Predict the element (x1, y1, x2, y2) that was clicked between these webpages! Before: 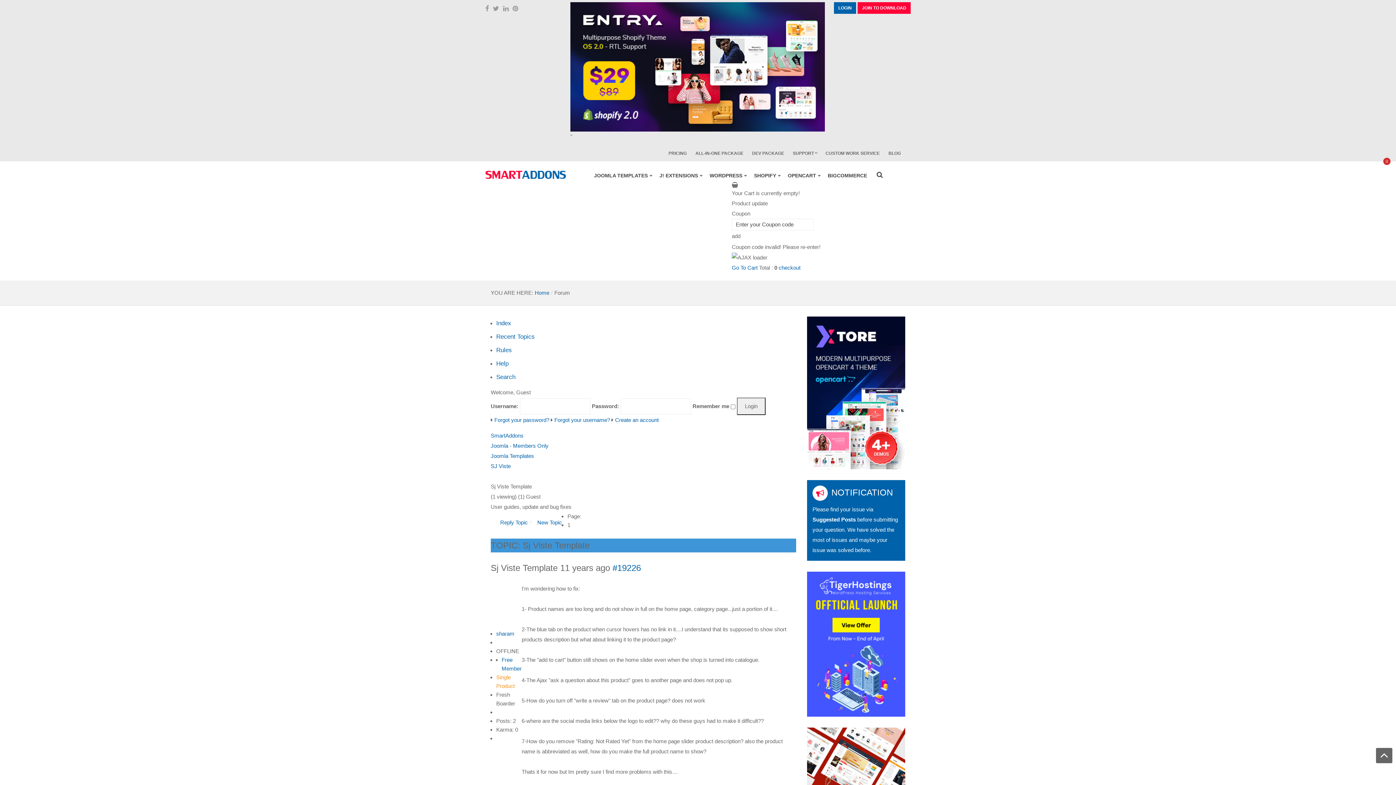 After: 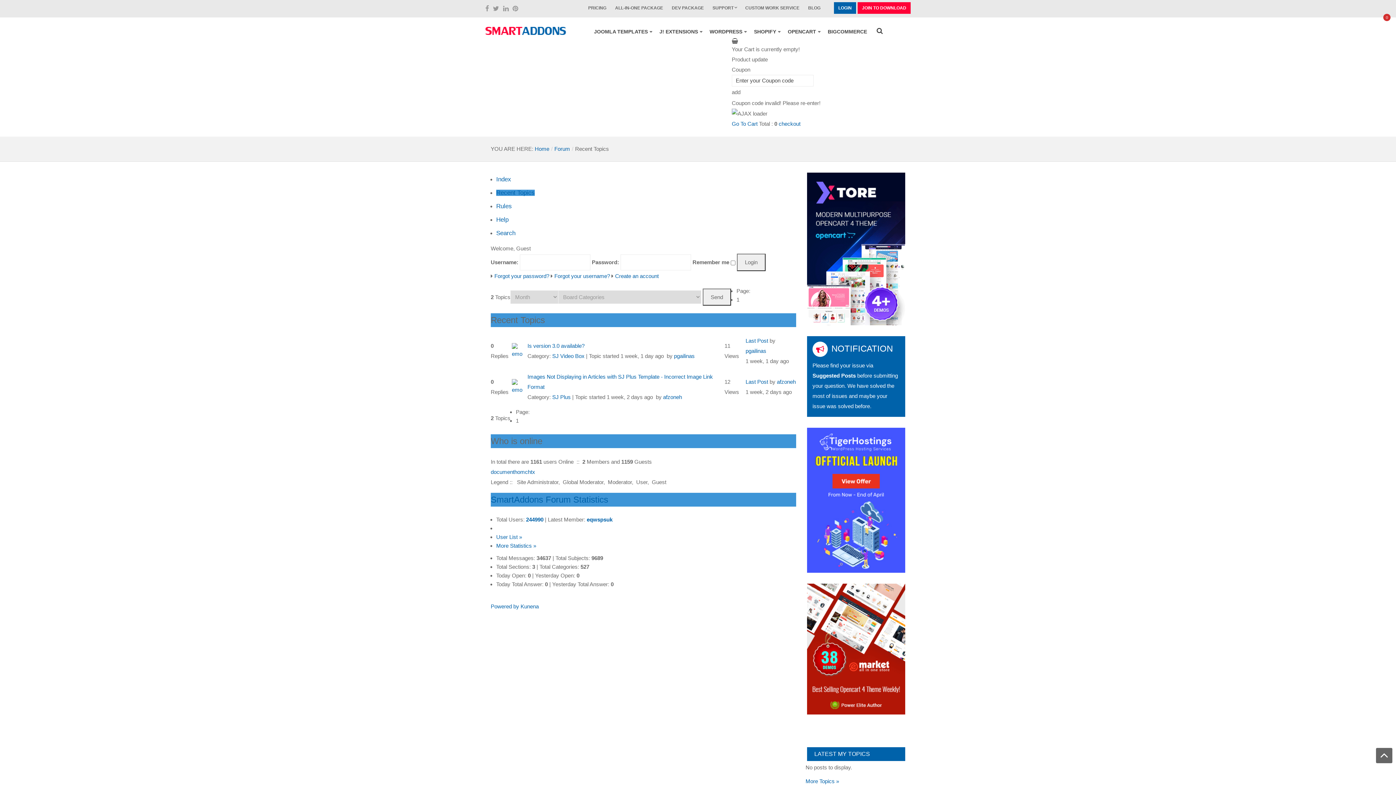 Action: bbox: (496, 333, 534, 340) label: Recent Topics